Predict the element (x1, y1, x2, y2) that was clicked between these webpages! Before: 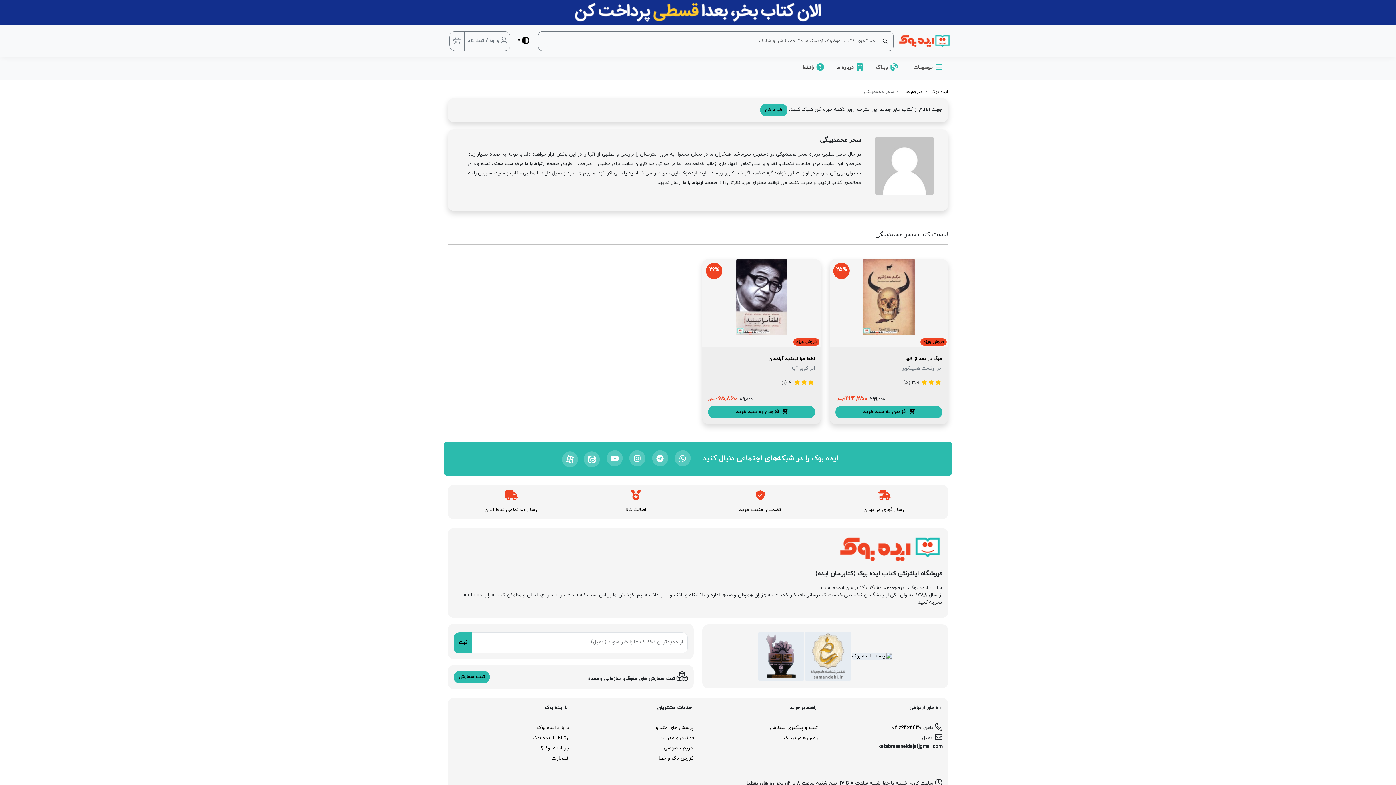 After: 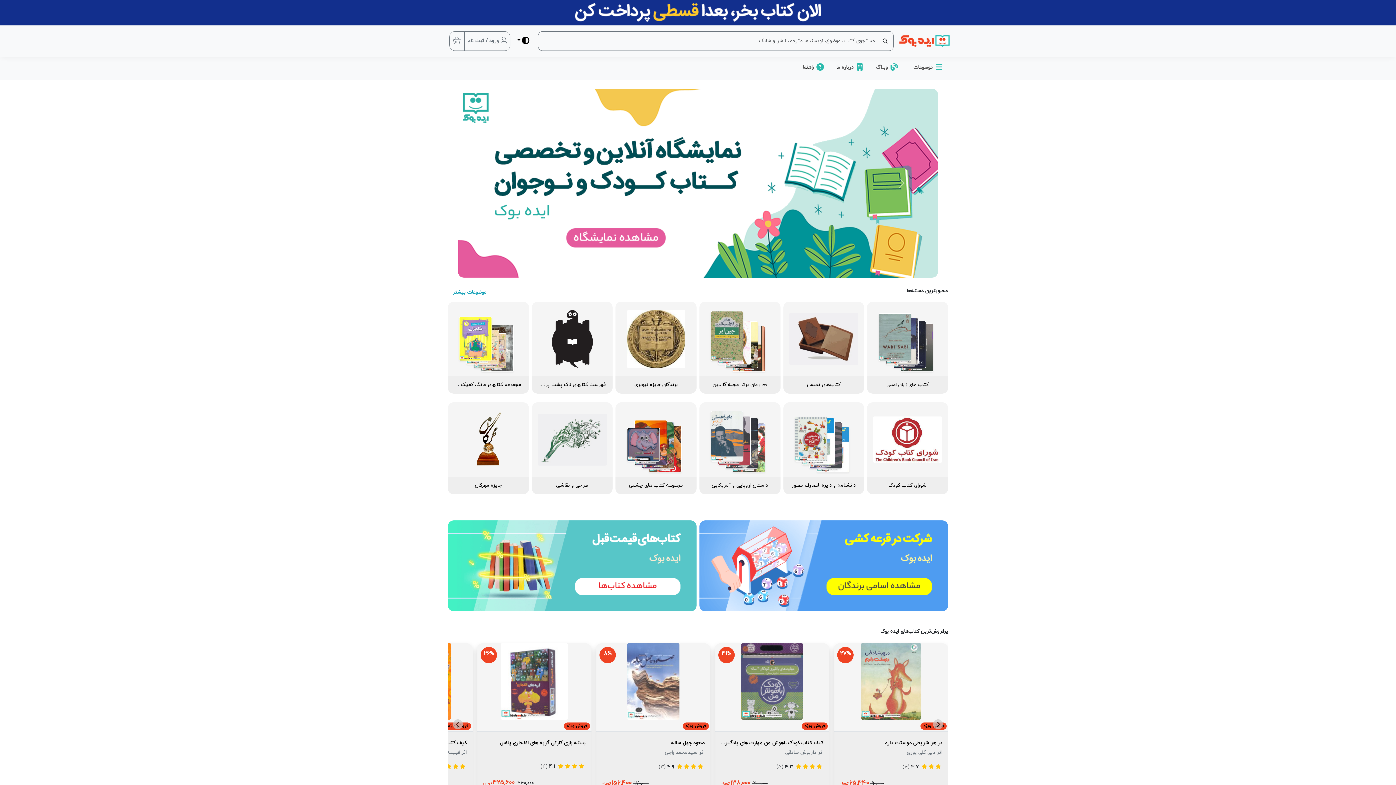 Action: bbox: (896, 31, 952, 50)